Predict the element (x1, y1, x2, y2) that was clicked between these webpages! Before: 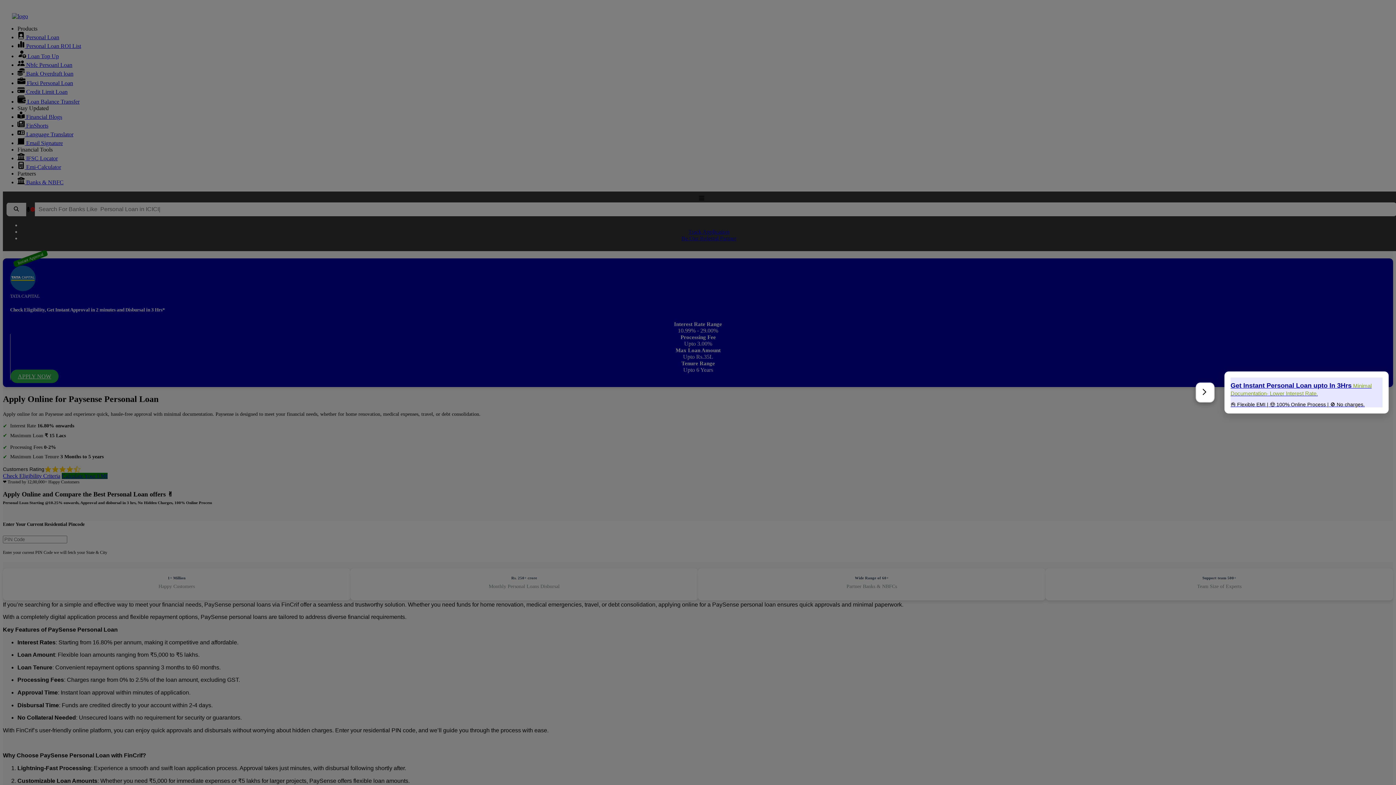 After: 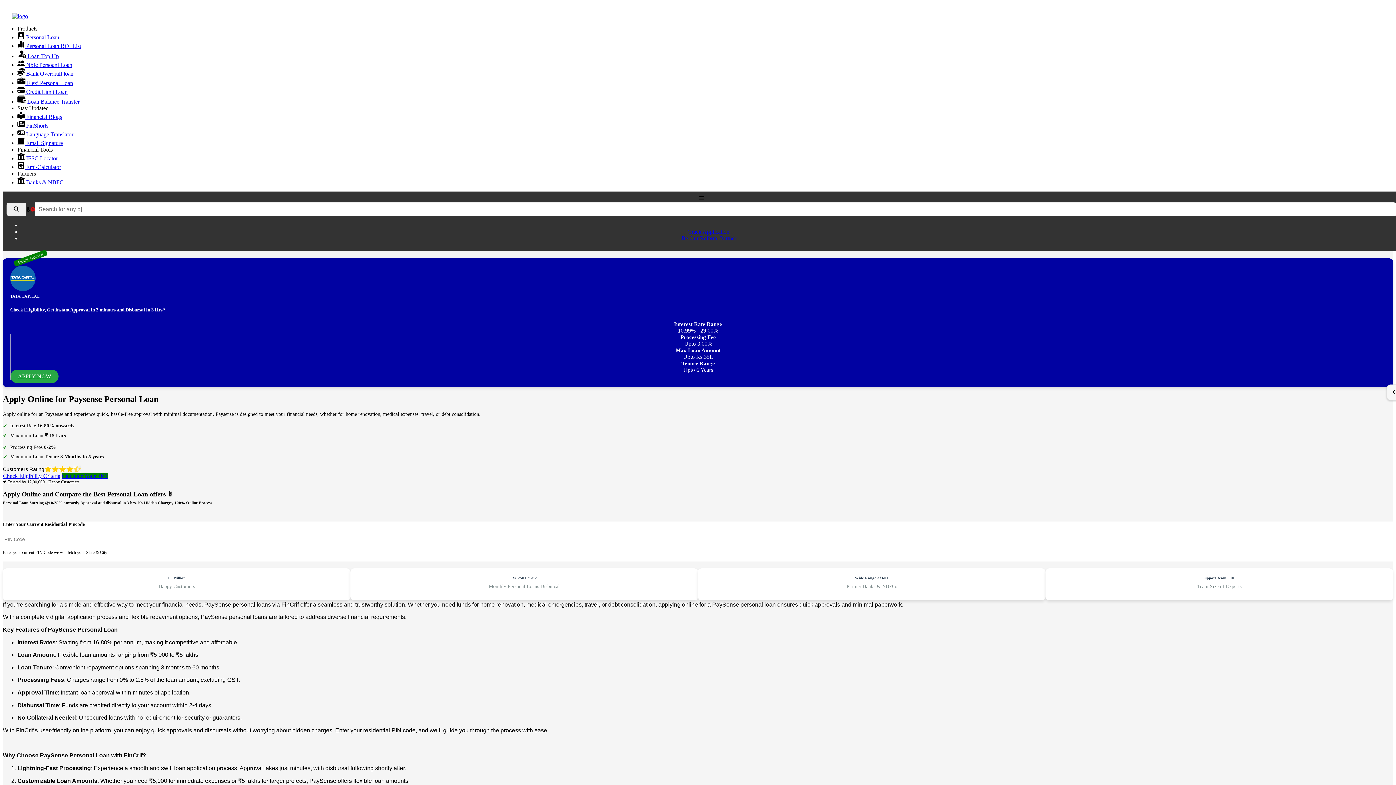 Action: label: Get Instant Personal Loan upto In 3Hrs Minimal Documentation- Lower Interest Rate.

👌 Flexible EMI | 😍 100% Online Process | 🚫 No charges. bbox: (1225, 371, 1388, 413)